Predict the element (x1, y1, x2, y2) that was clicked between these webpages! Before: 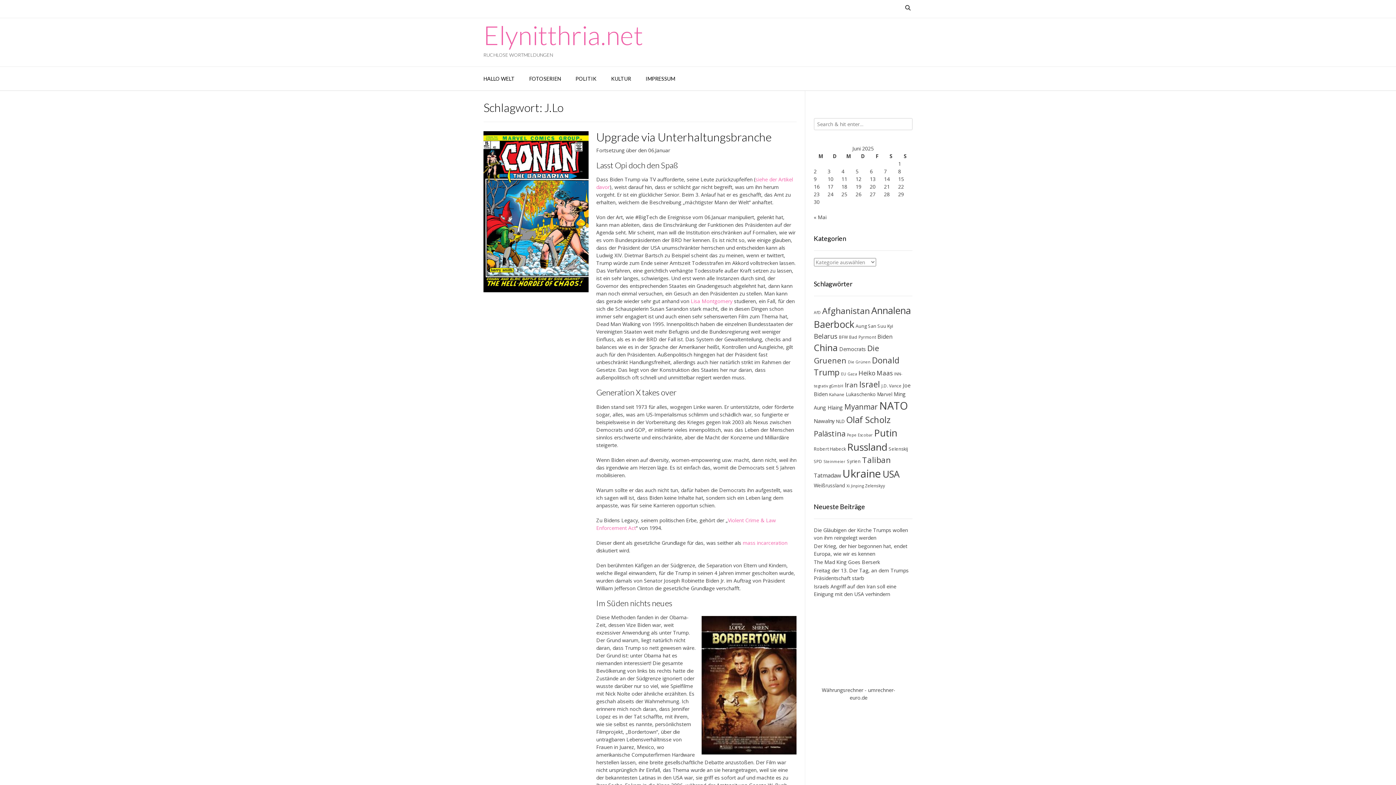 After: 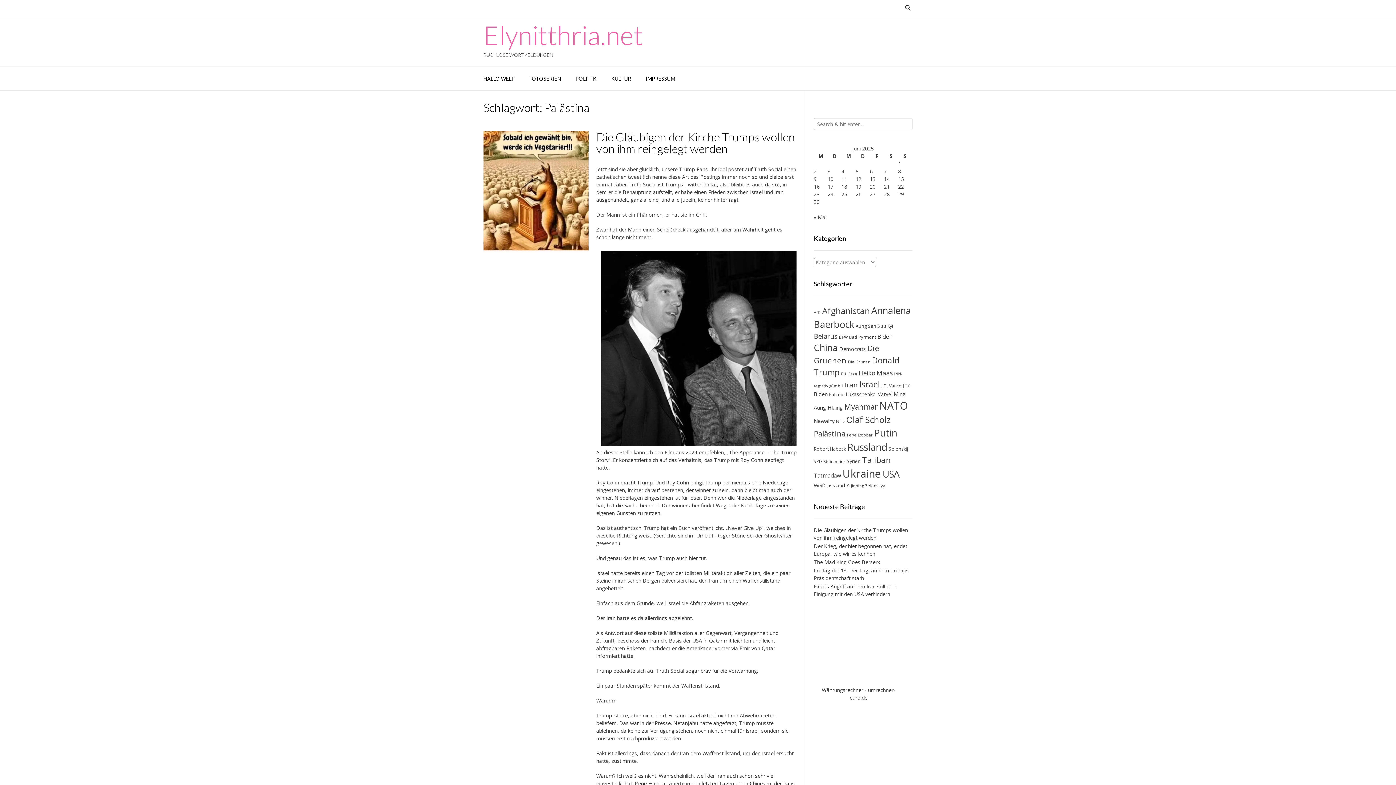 Action: bbox: (814, 428, 845, 438) label: Palästina (23 Einträge)